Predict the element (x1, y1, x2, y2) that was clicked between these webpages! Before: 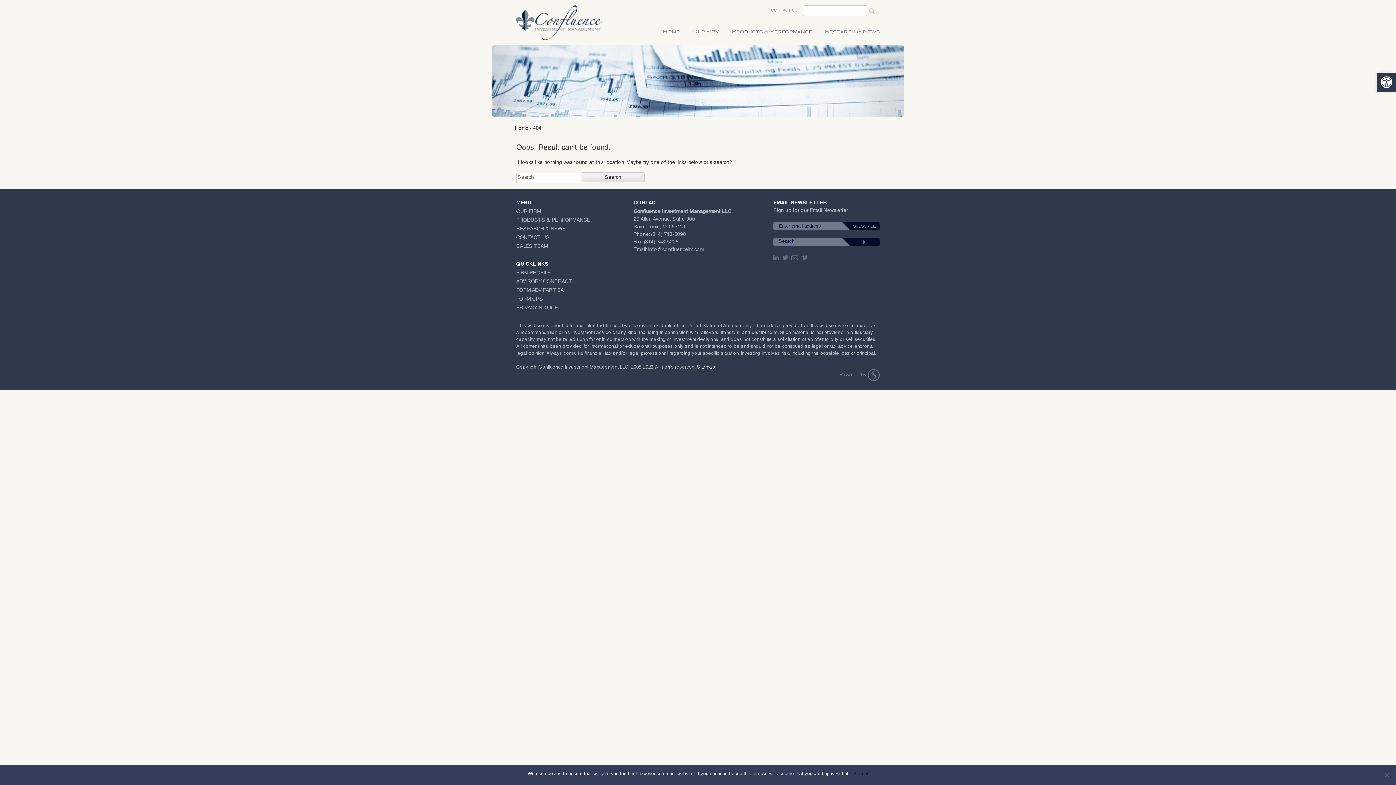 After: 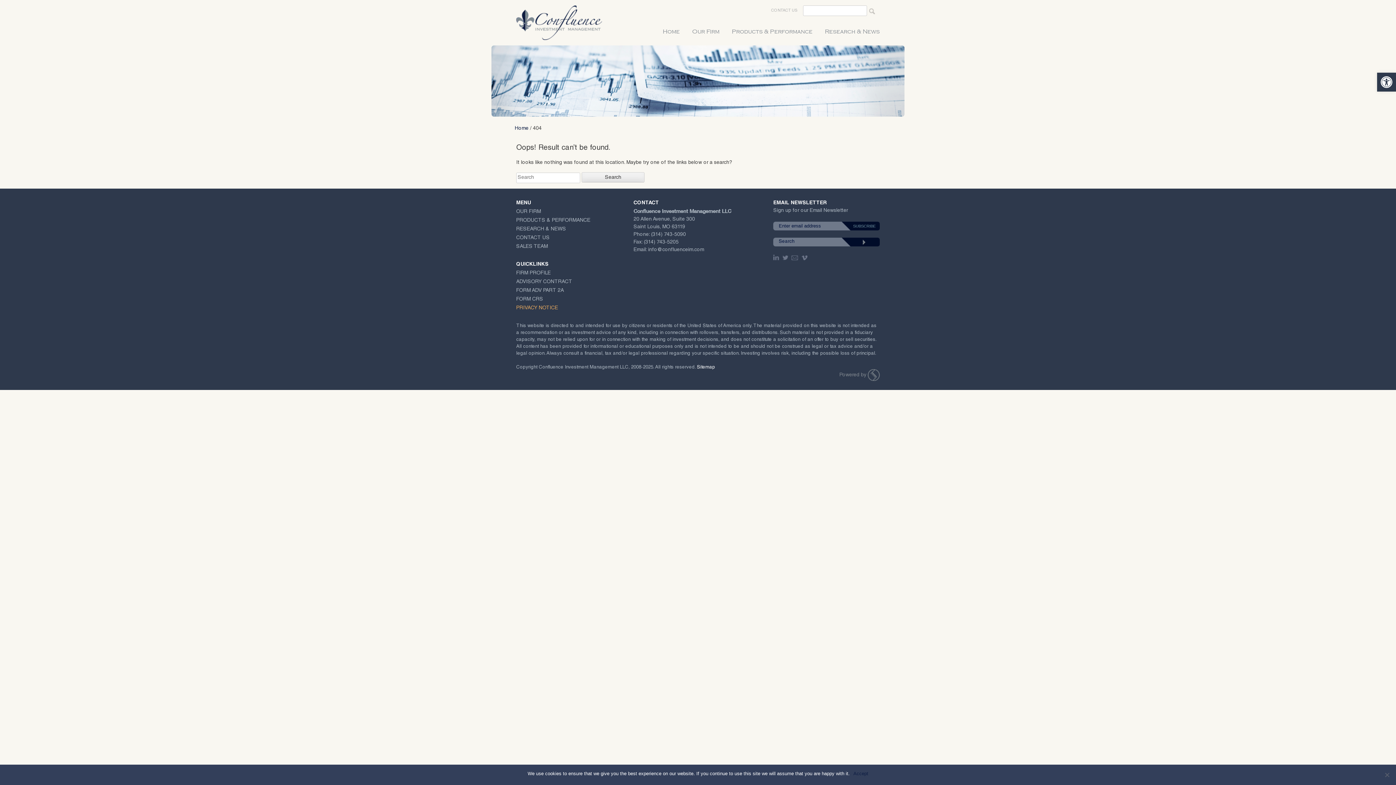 Action: label: PRIVACY NOTICE bbox: (516, 305, 558, 311)